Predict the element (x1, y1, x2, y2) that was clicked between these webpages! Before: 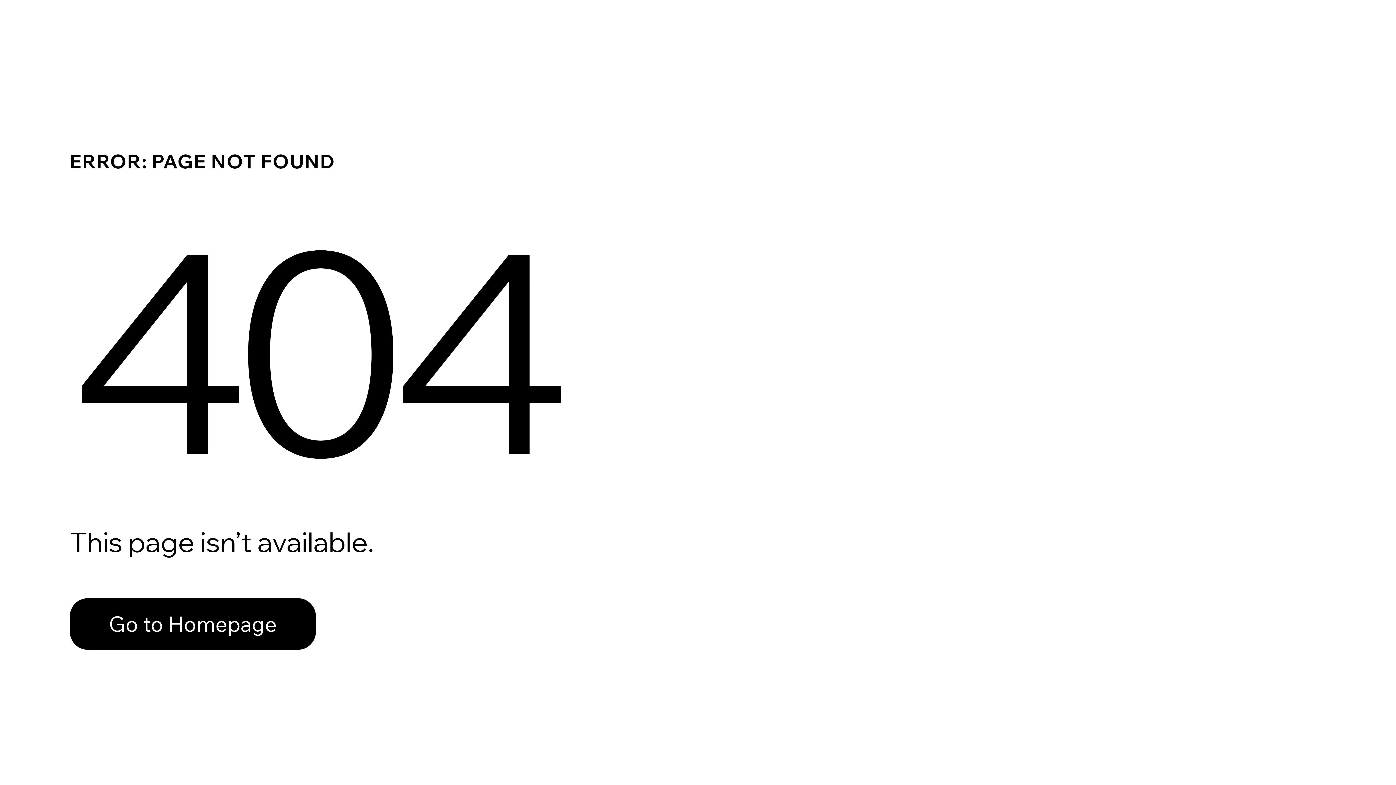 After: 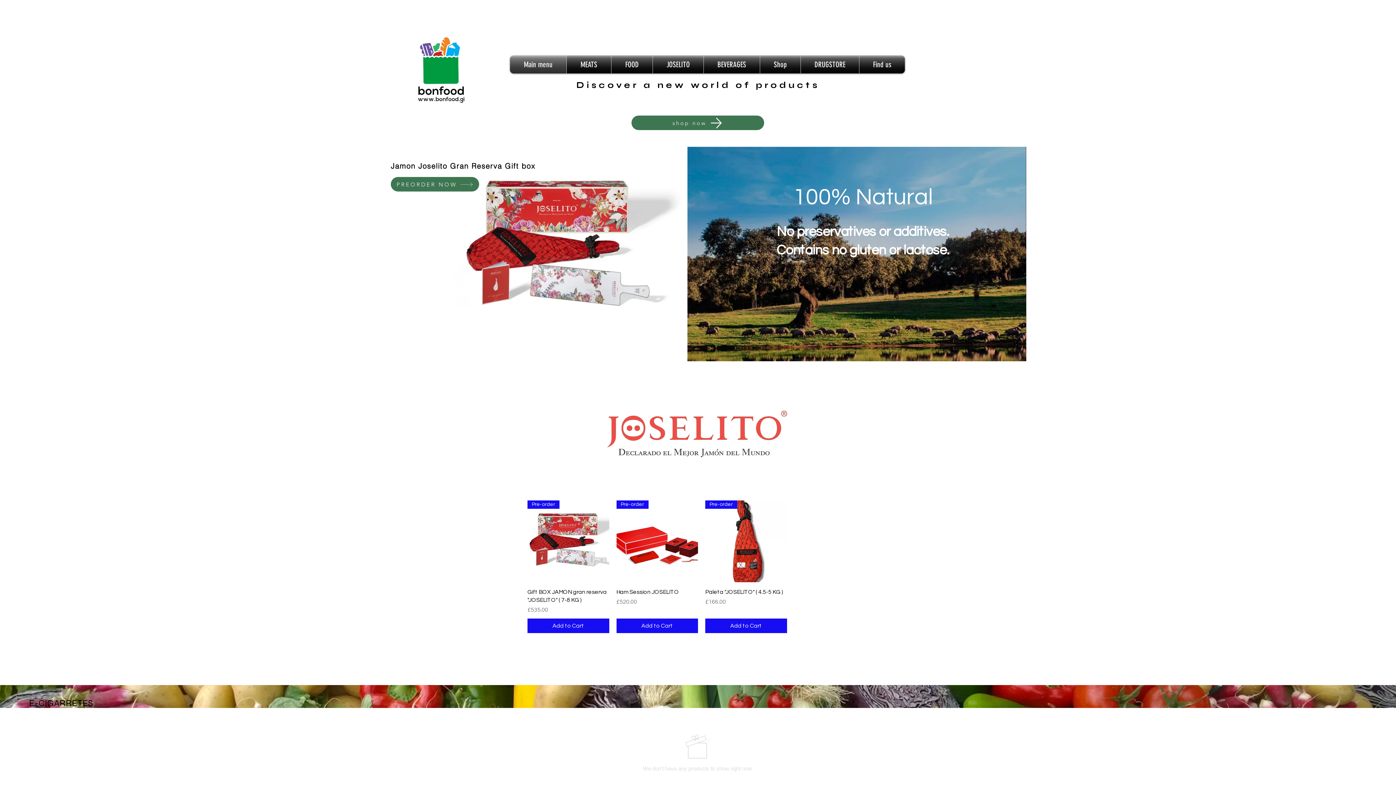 Action: bbox: (69, 598, 316, 650) label: Go to Homepage